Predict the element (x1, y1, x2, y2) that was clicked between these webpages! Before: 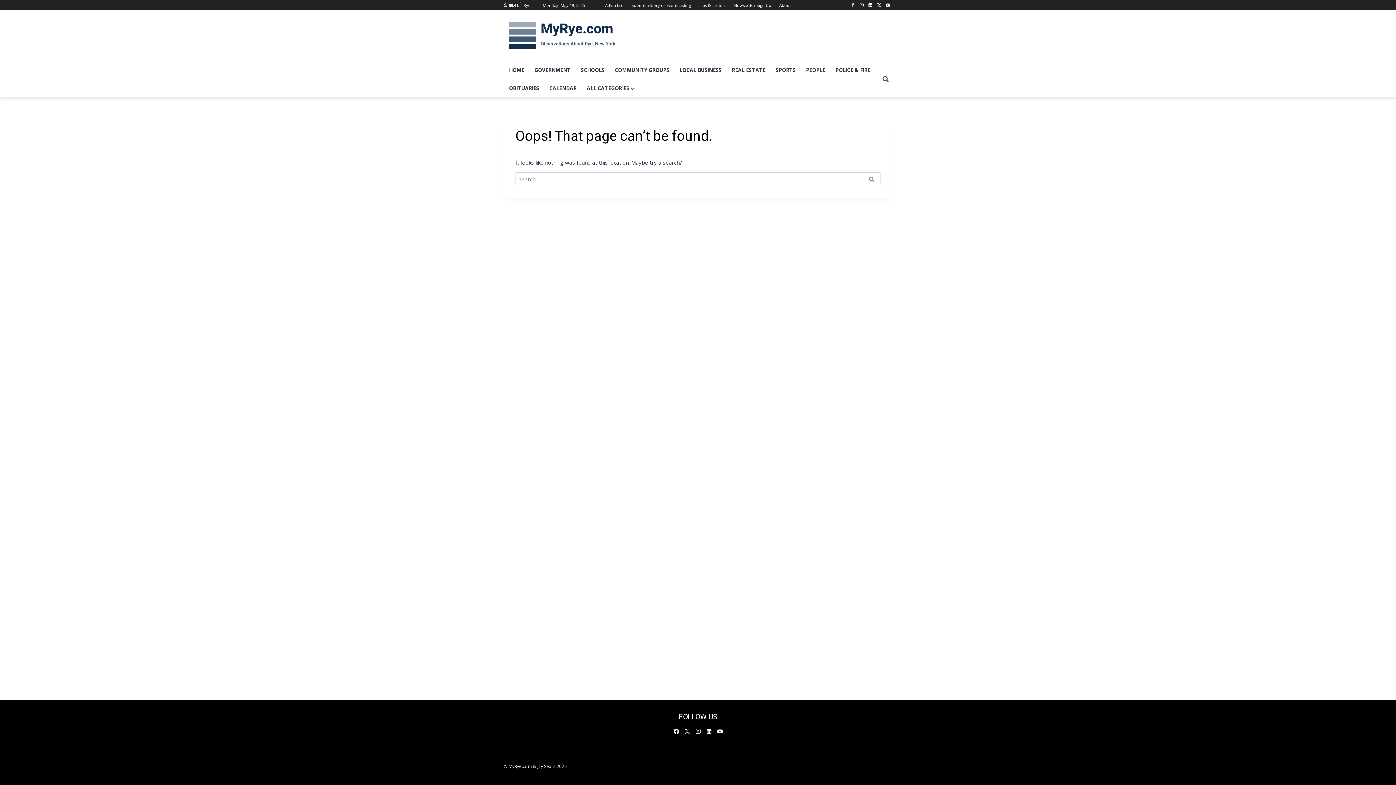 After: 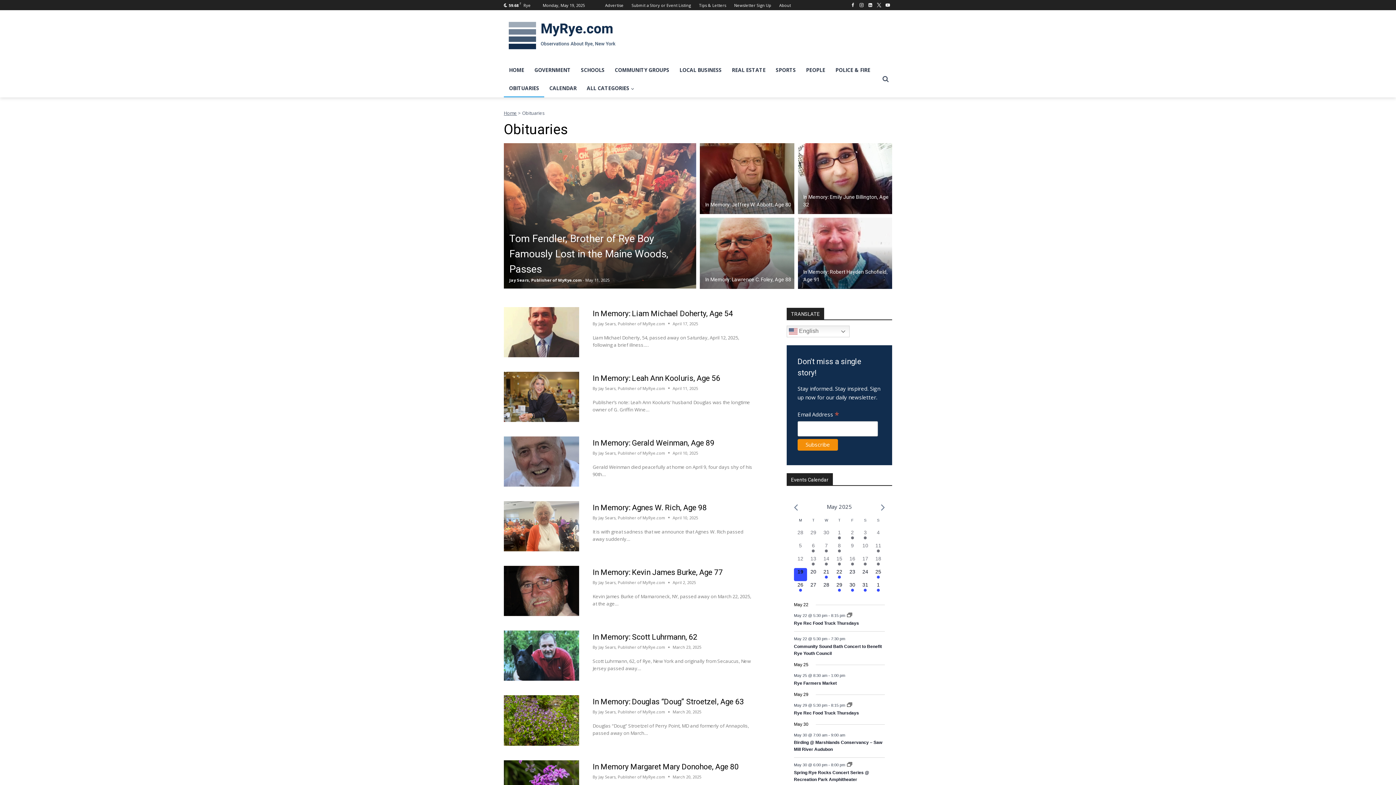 Action: label: OBITUARIES bbox: (504, 79, 544, 97)